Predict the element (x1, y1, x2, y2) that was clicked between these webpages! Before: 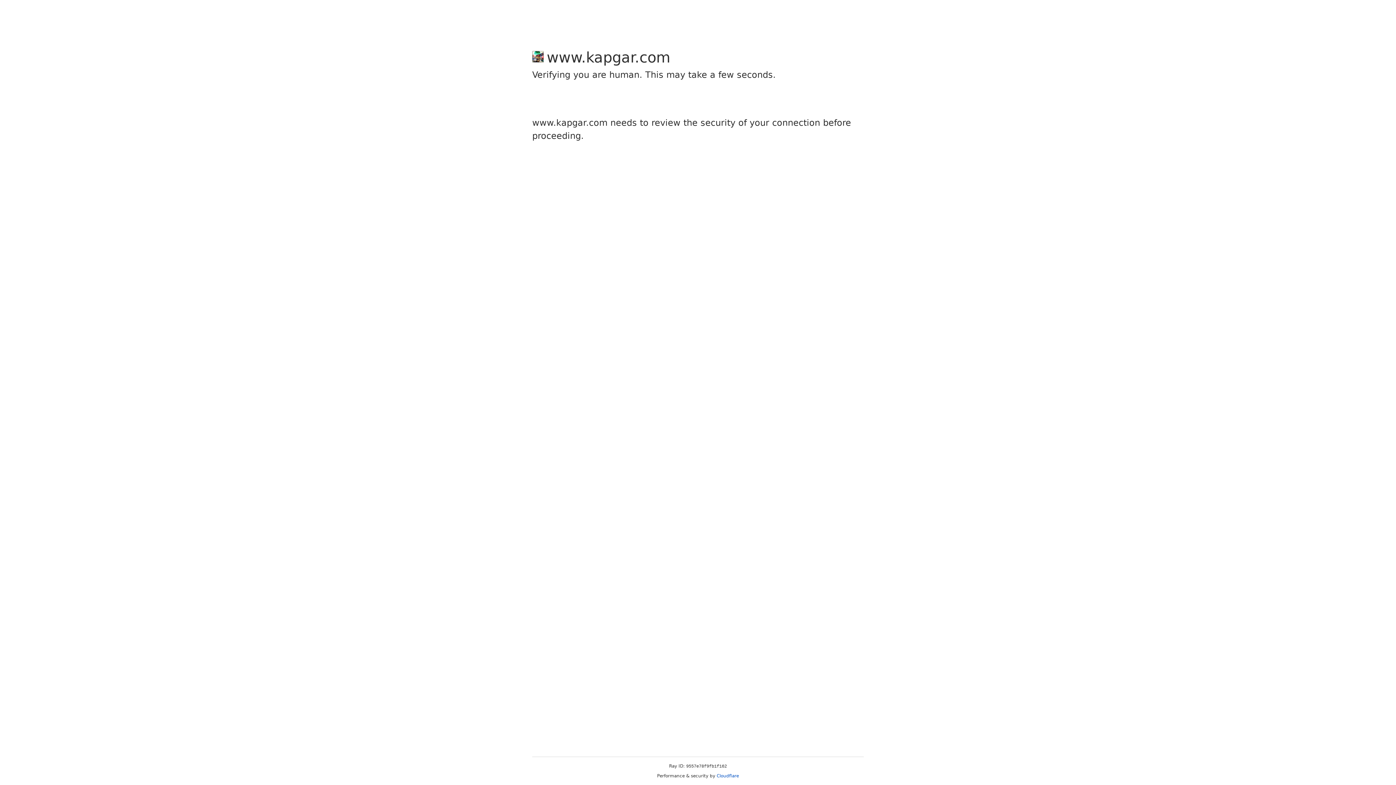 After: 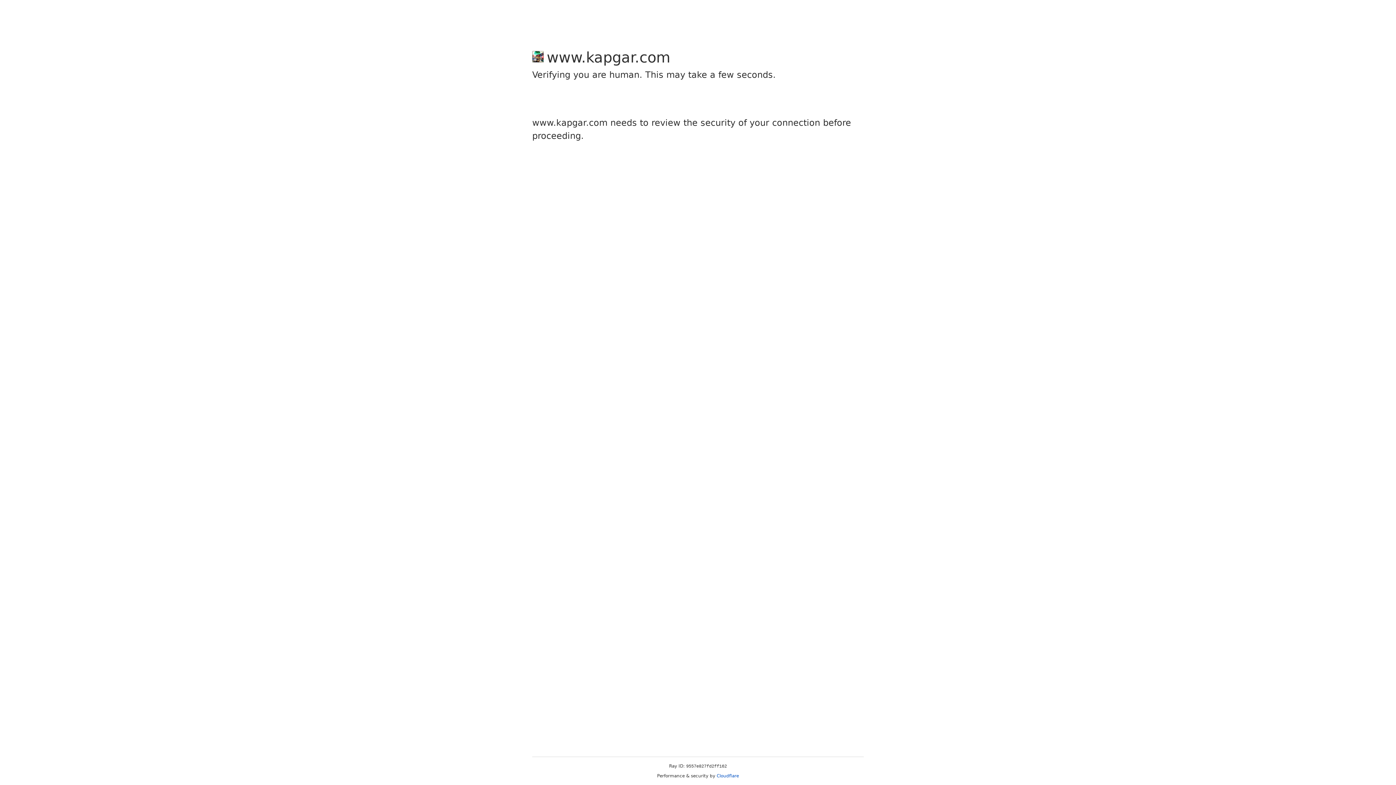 Action: bbox: (716, 773, 739, 778) label: Cloudflare